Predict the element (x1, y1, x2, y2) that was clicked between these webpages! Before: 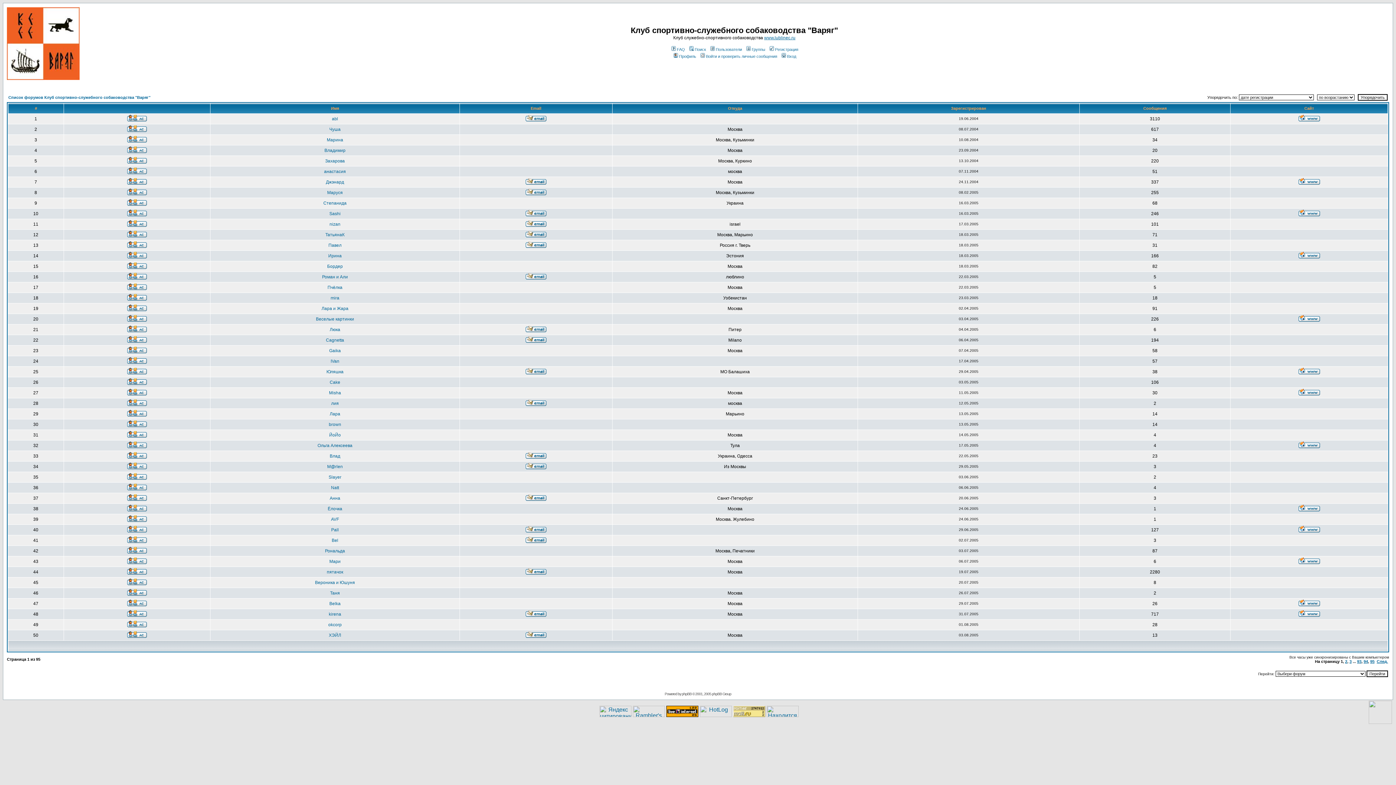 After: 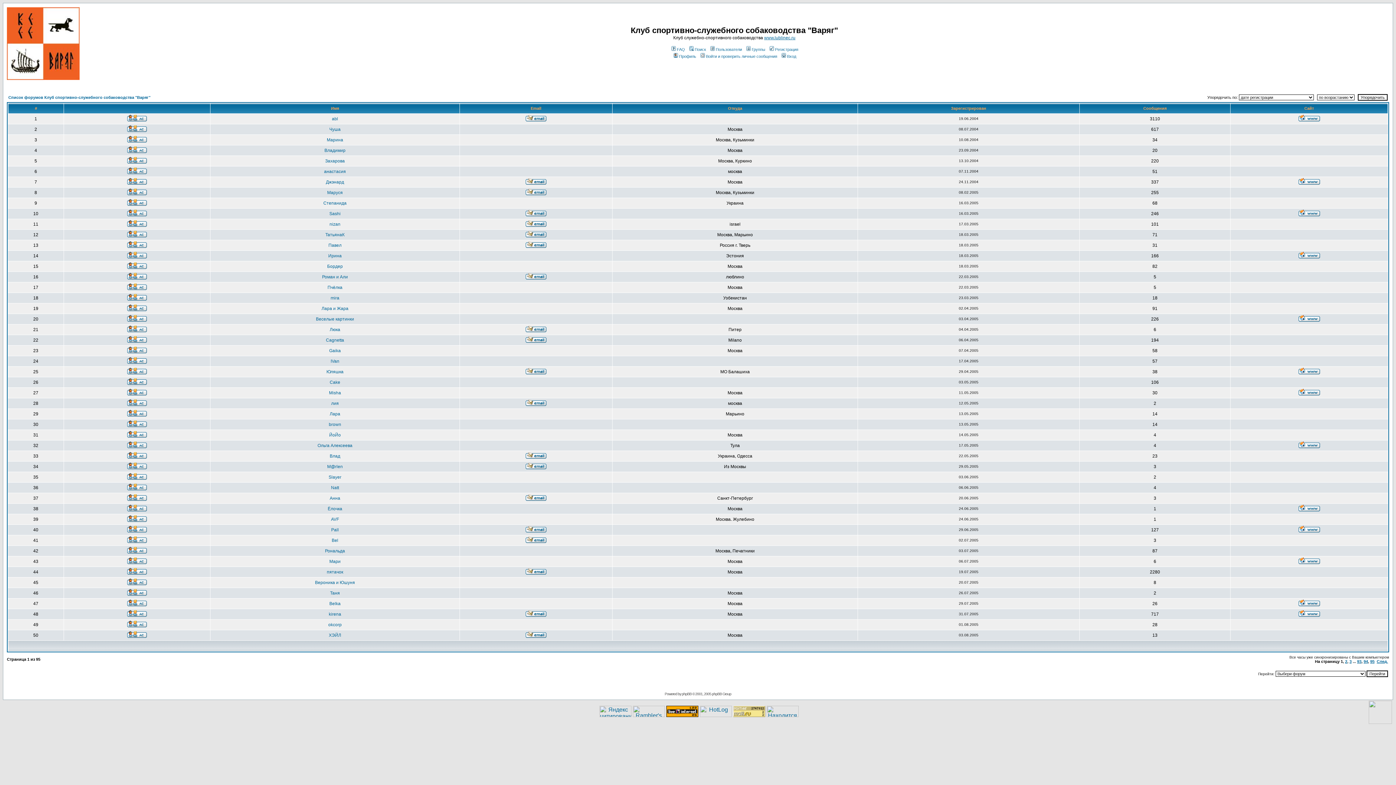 Action: bbox: (525, 569, 546, 576)